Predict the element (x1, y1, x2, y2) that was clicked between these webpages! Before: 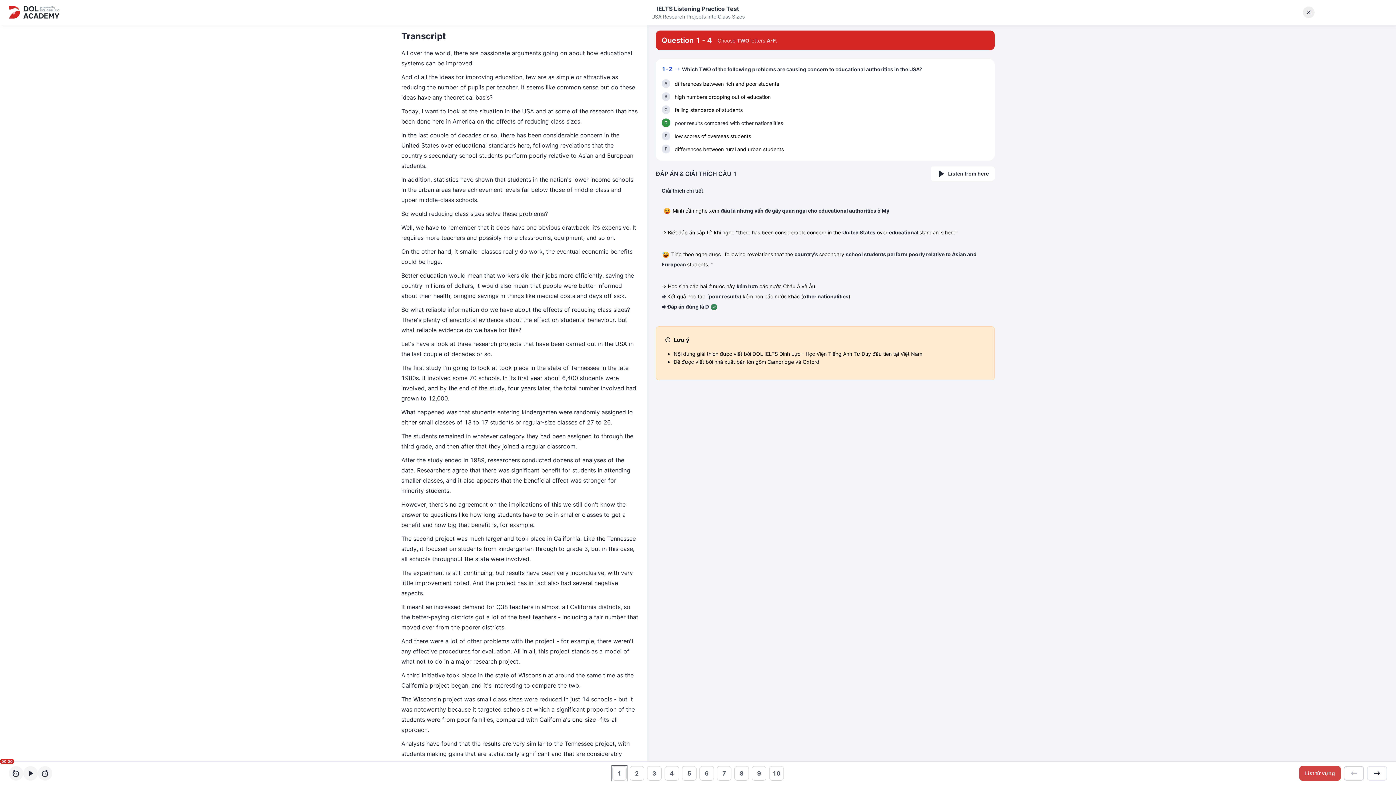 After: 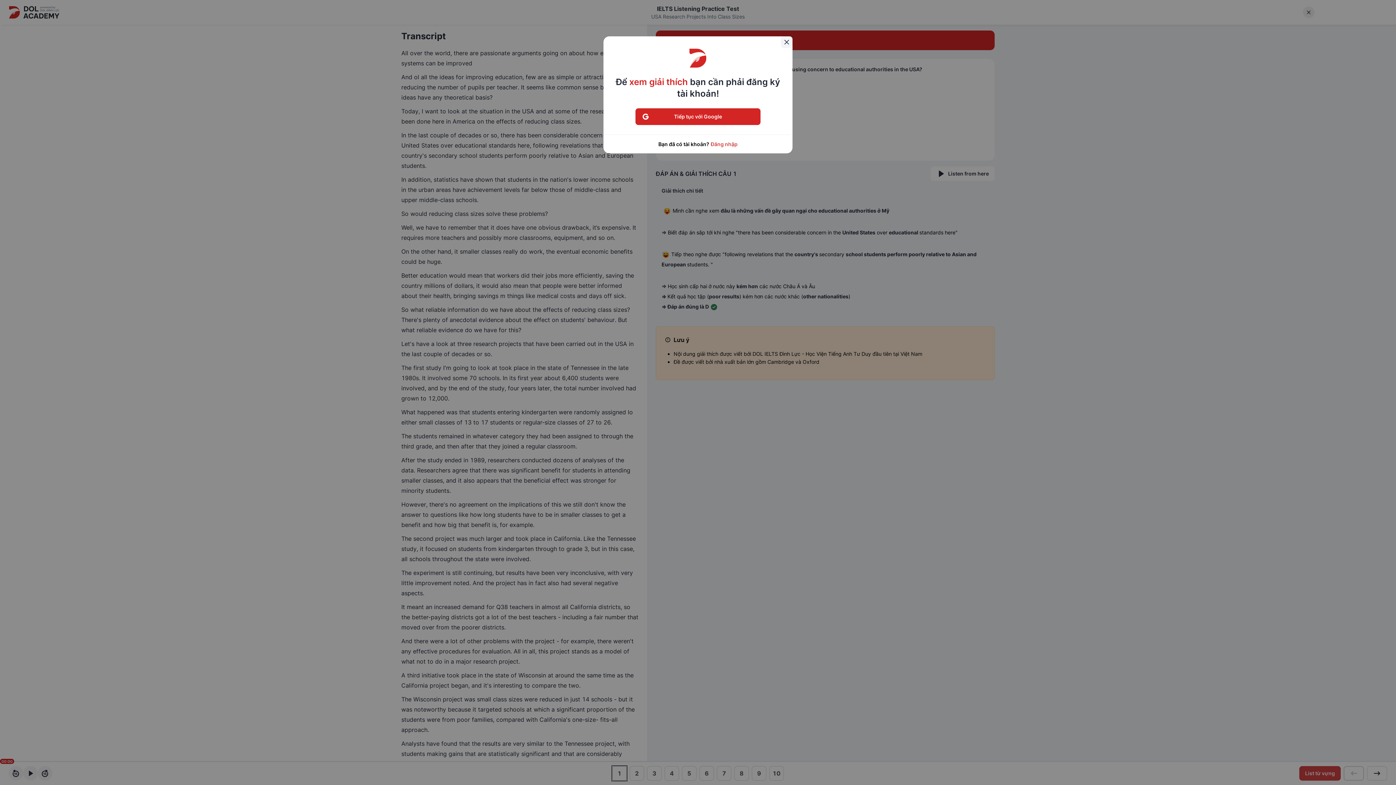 Action: bbox: (1367, 766, 1387, 781)